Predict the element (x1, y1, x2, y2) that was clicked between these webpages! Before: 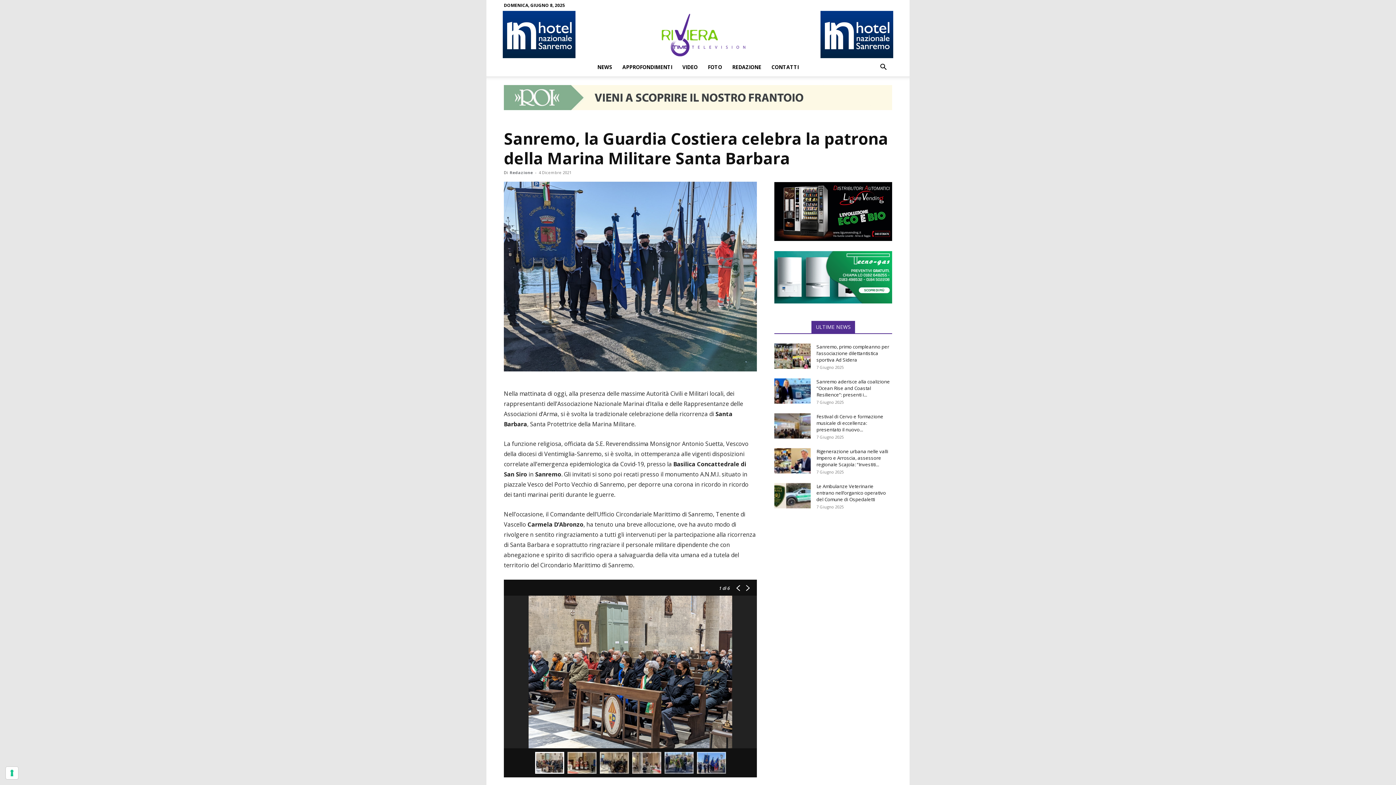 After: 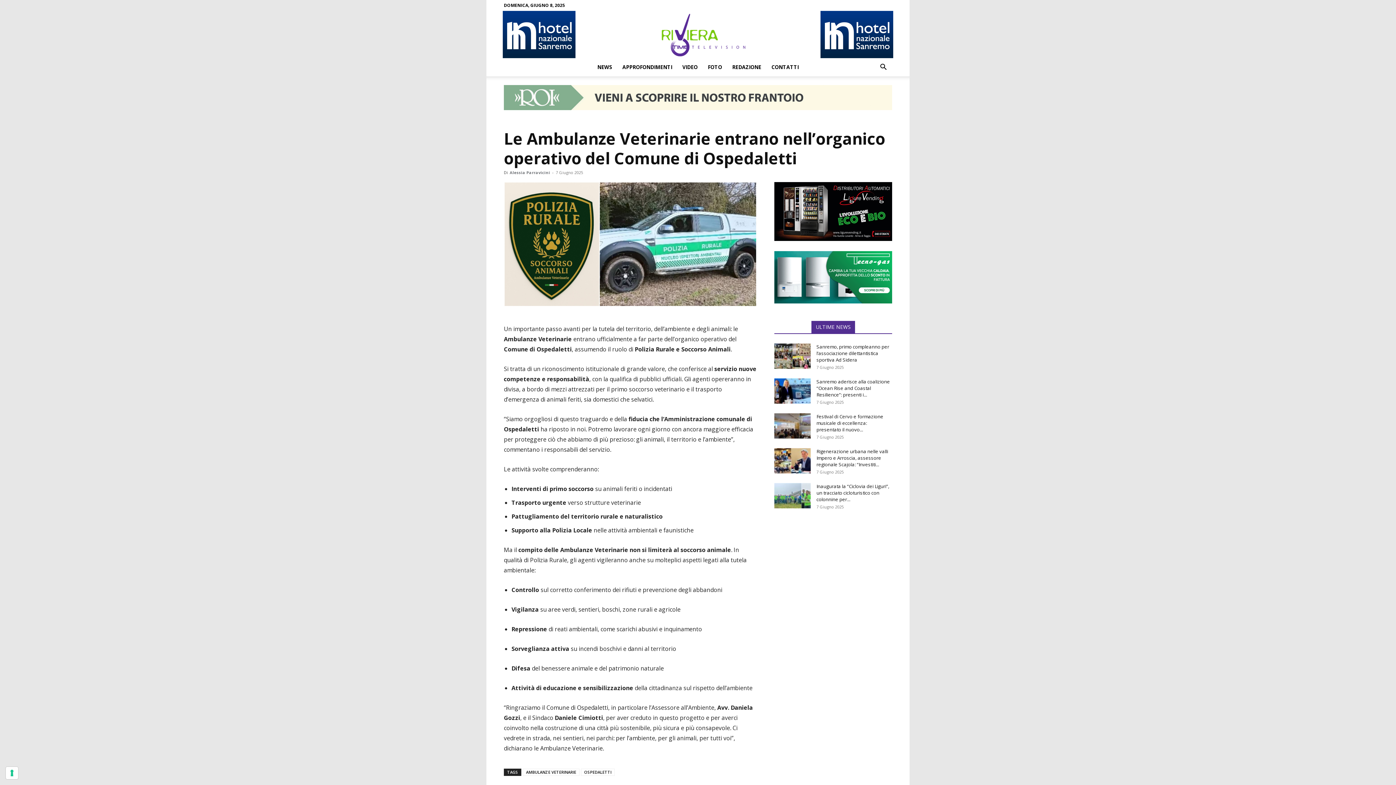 Action: bbox: (774, 483, 810, 508)